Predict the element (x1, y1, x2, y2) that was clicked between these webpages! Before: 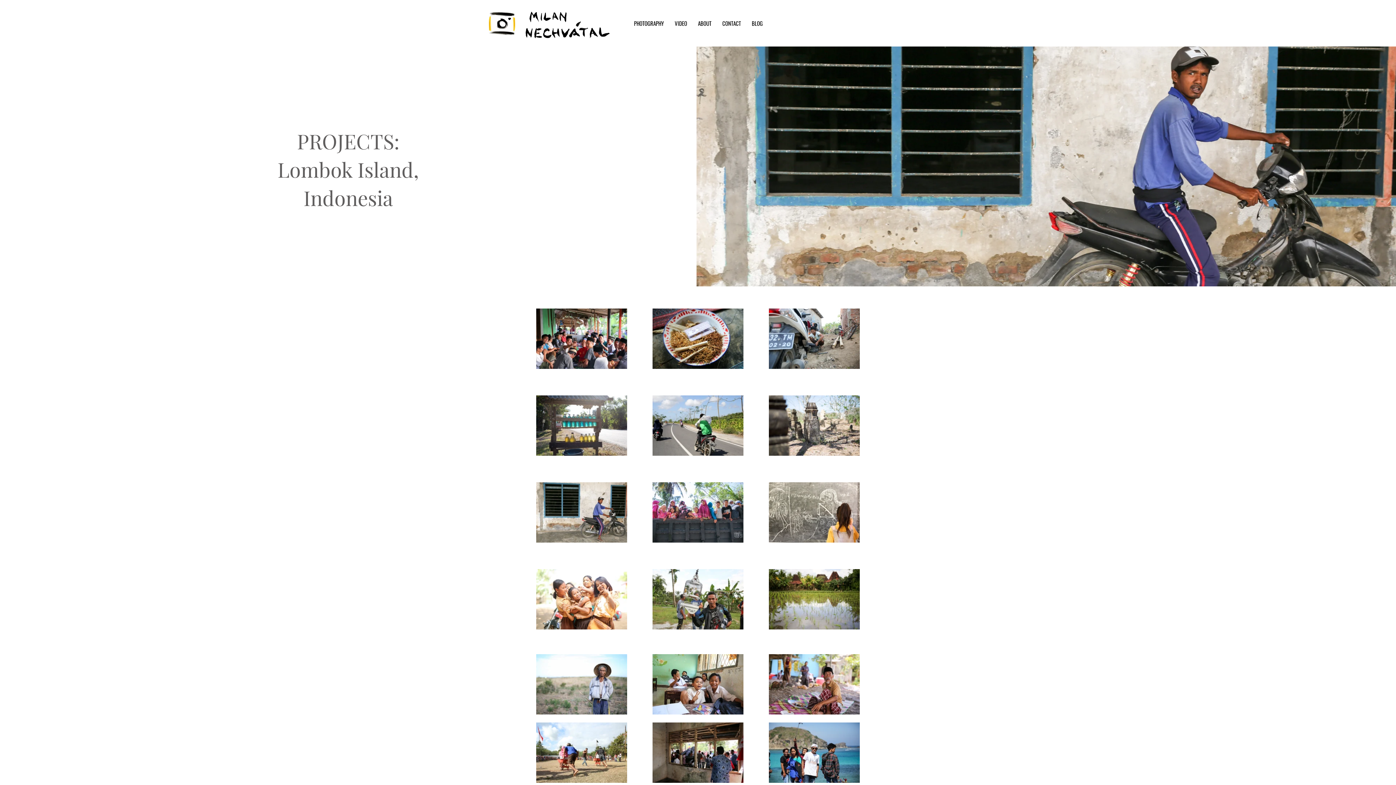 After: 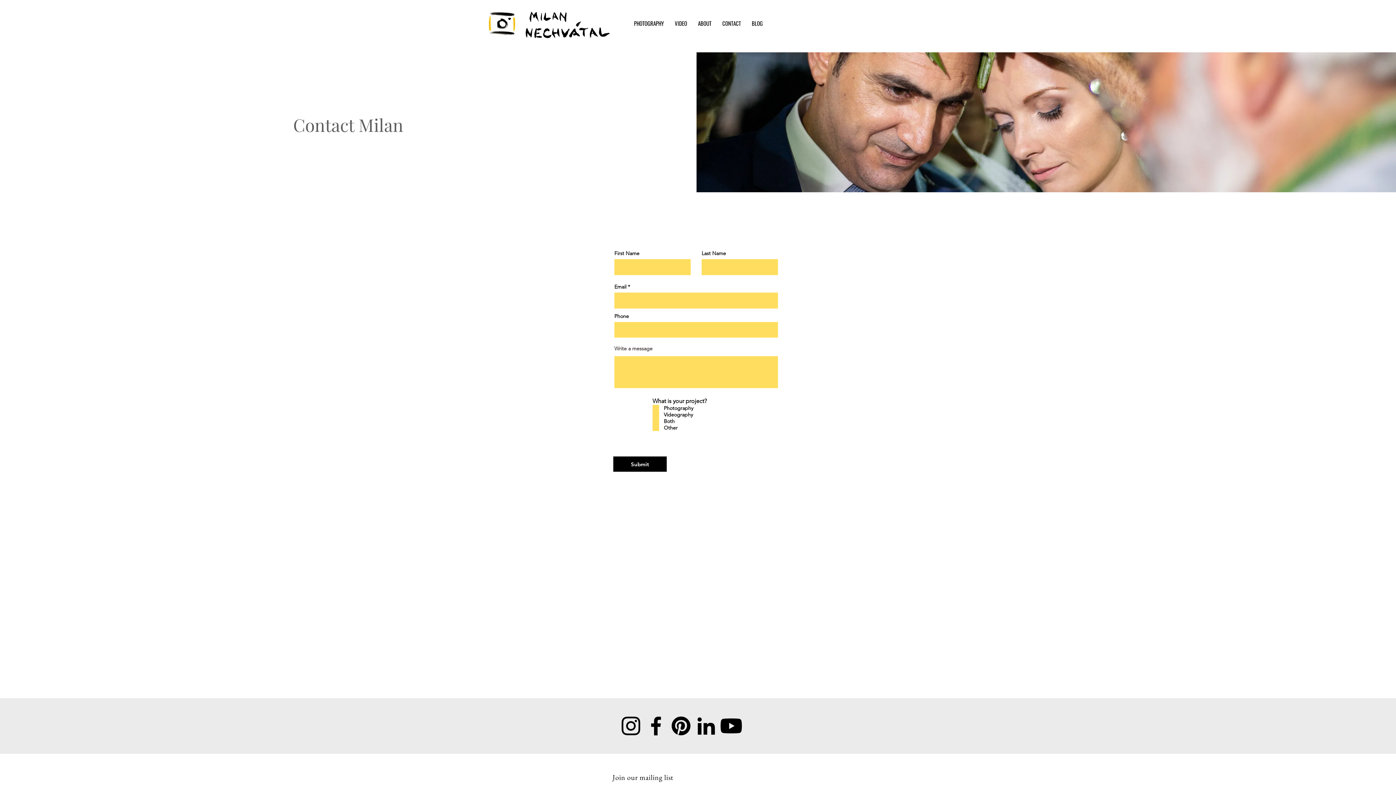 Action: bbox: (717, 17, 746, 29) label: CONTACT